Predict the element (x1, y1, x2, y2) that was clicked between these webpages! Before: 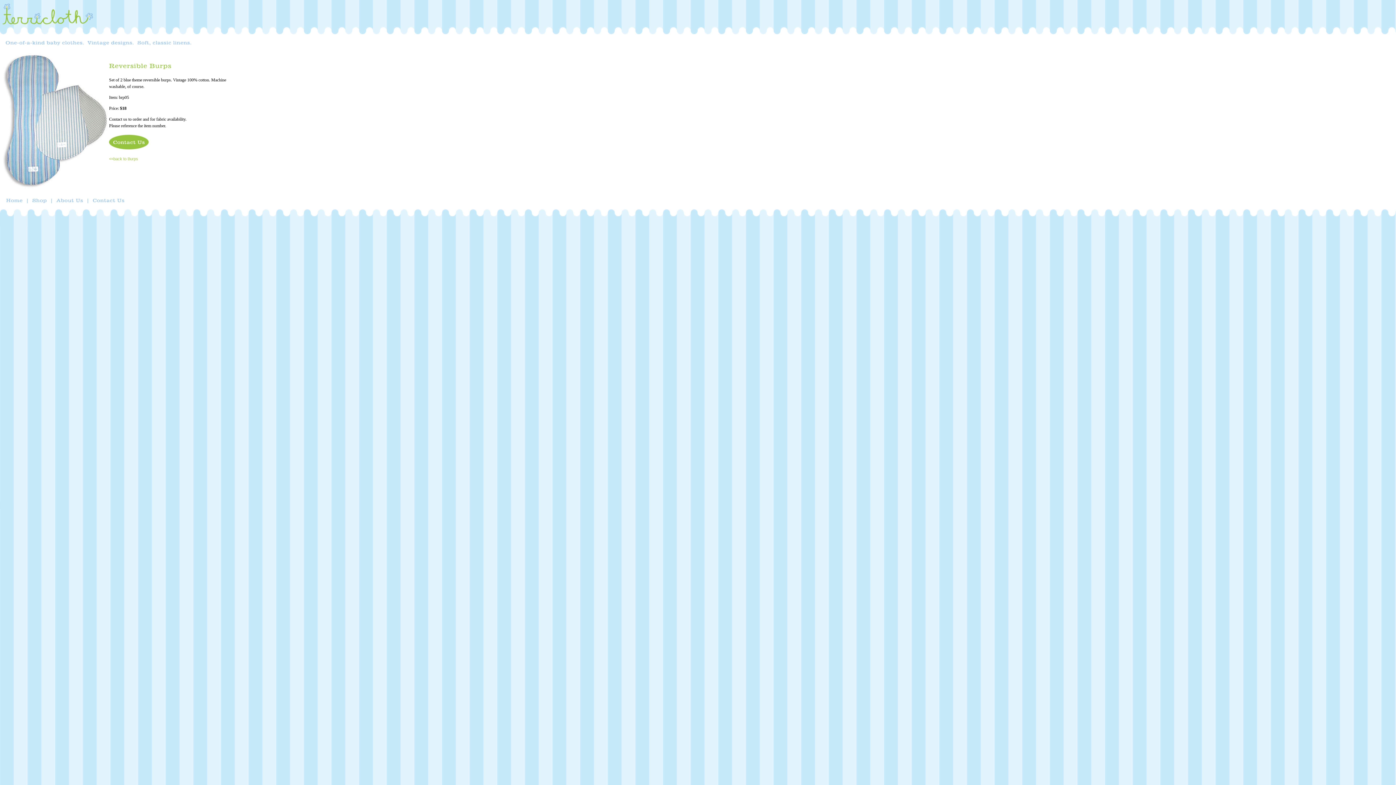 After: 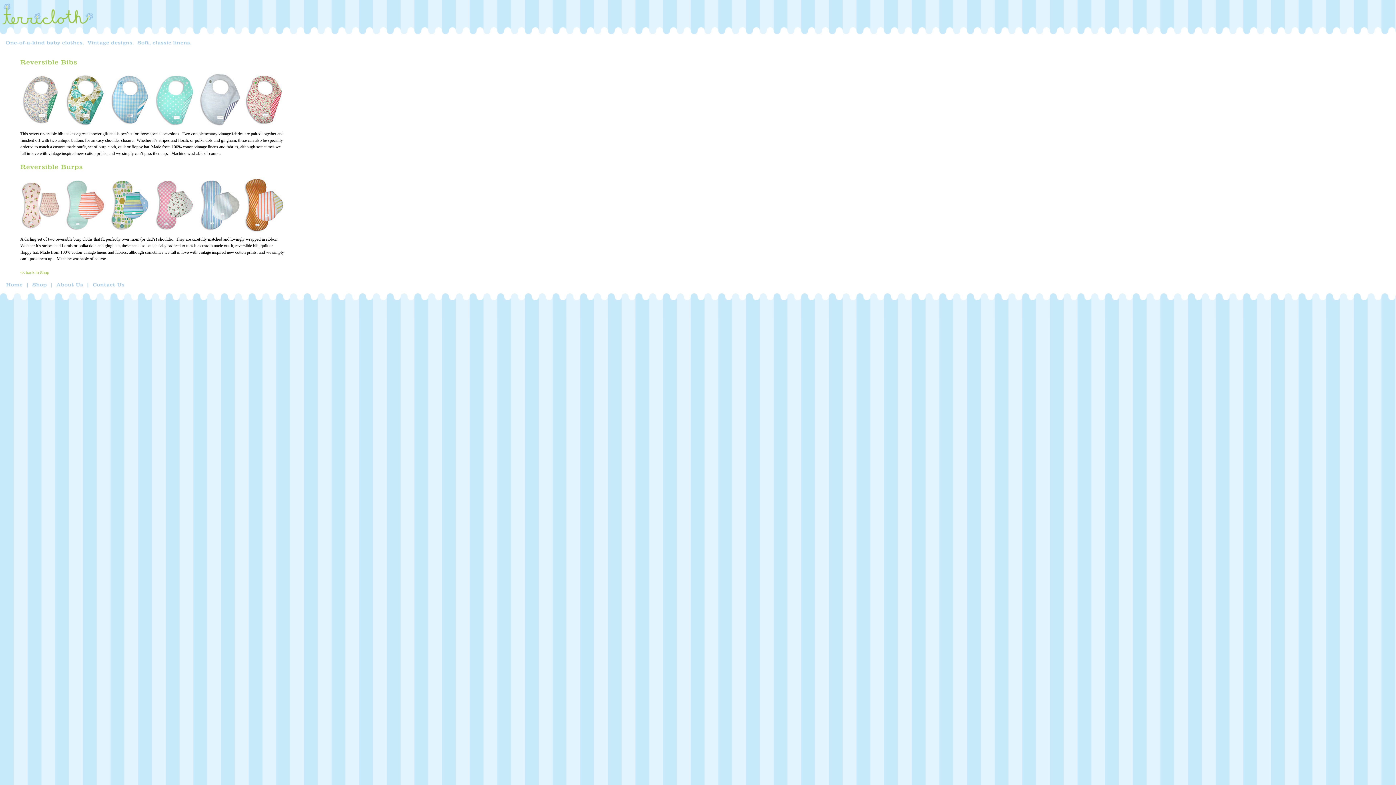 Action: bbox: (109, 156, 138, 161) label: <<back to Burps